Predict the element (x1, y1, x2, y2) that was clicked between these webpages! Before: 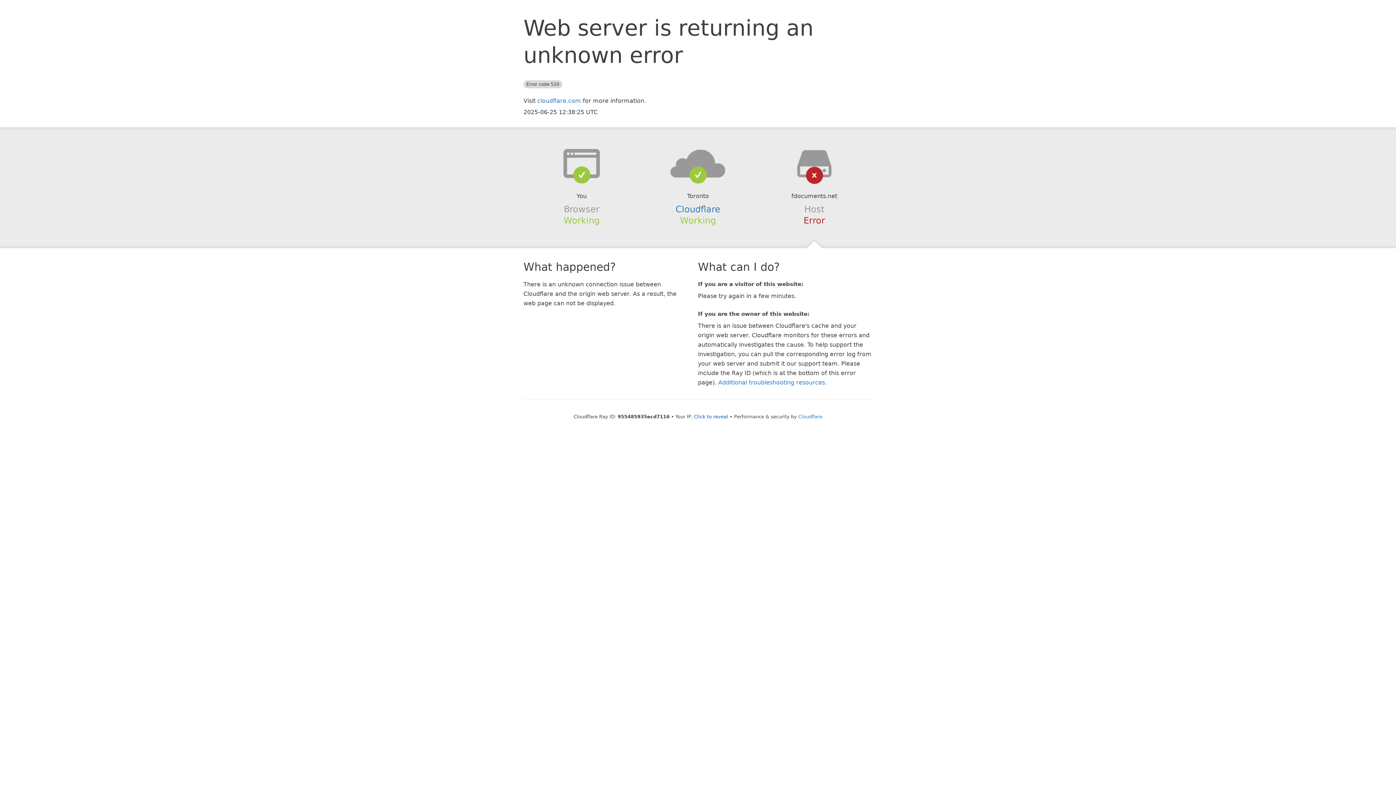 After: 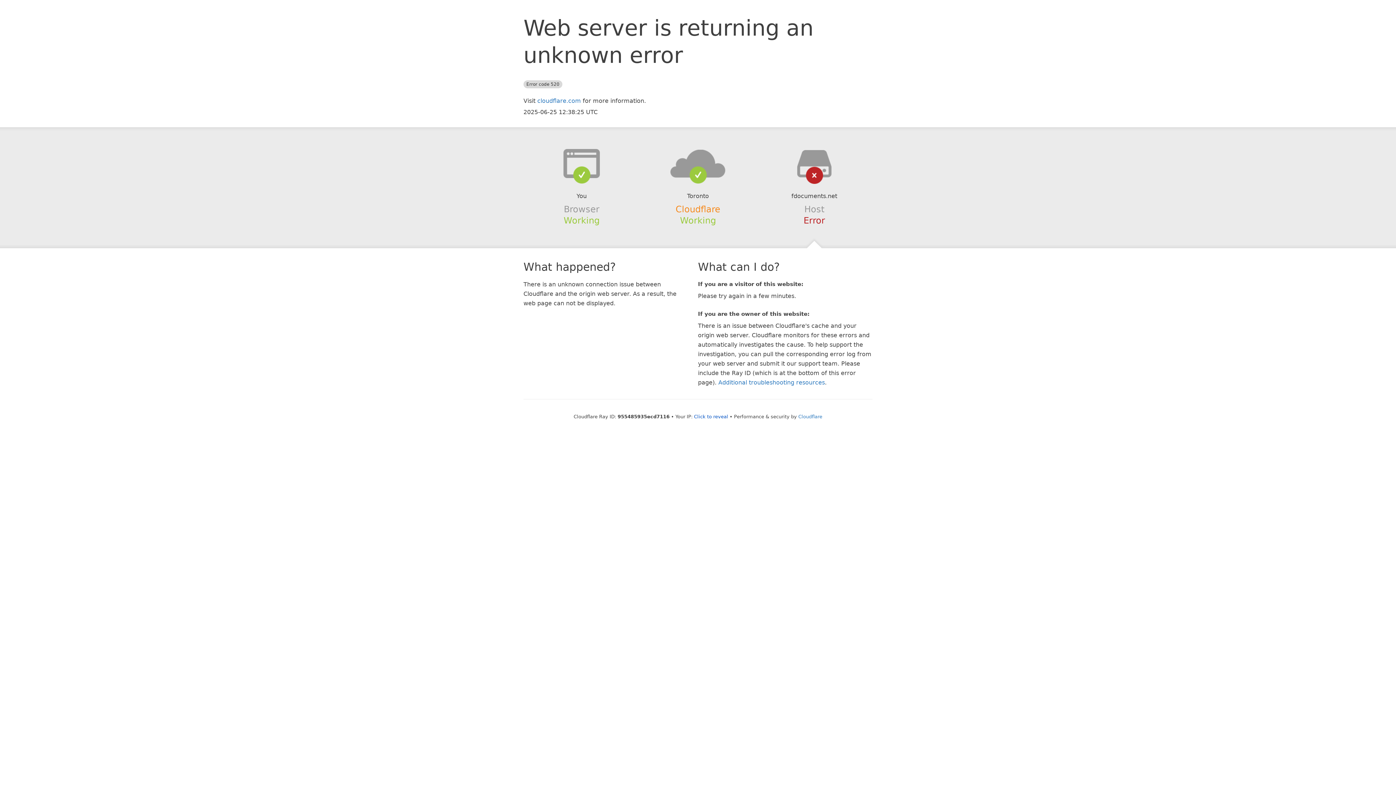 Action: label: Cloudflare bbox: (675, 204, 720, 214)